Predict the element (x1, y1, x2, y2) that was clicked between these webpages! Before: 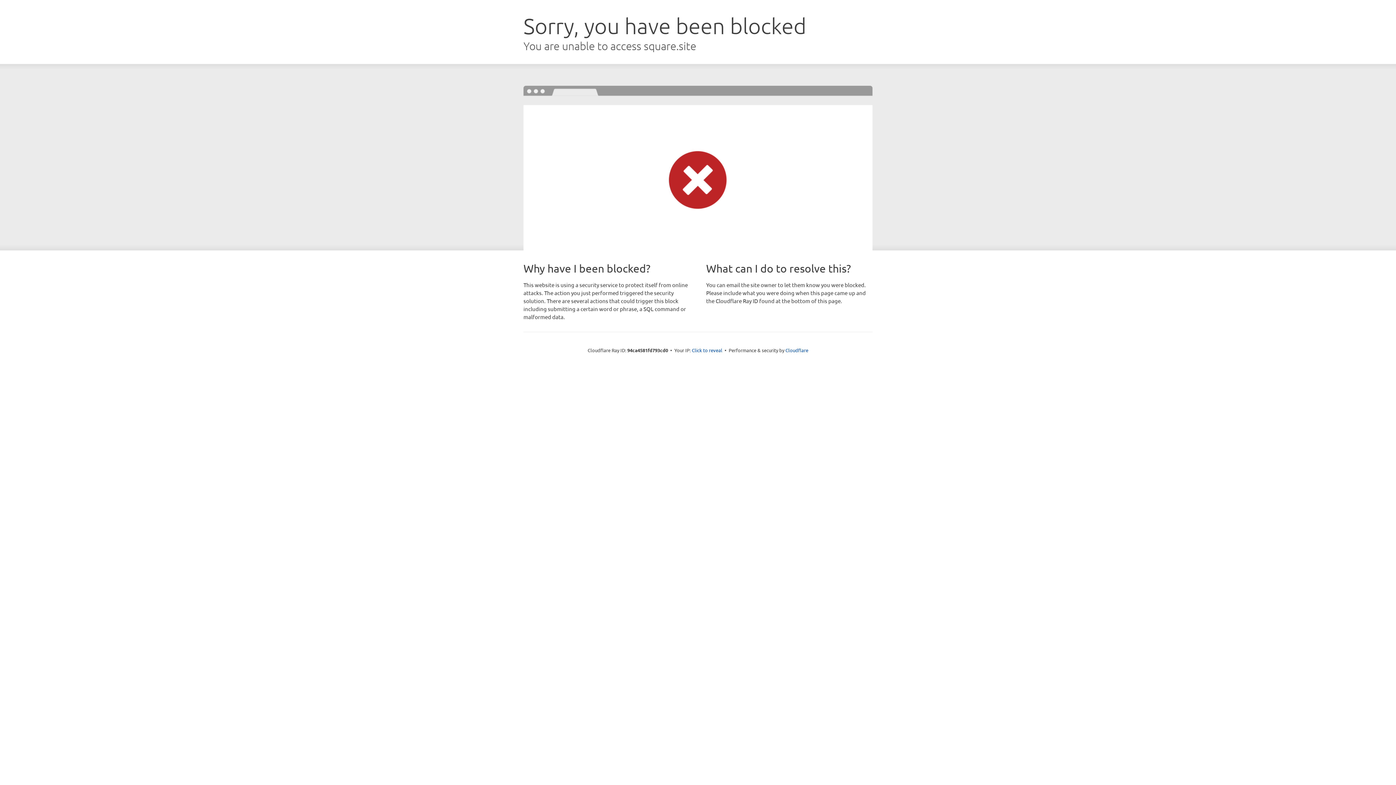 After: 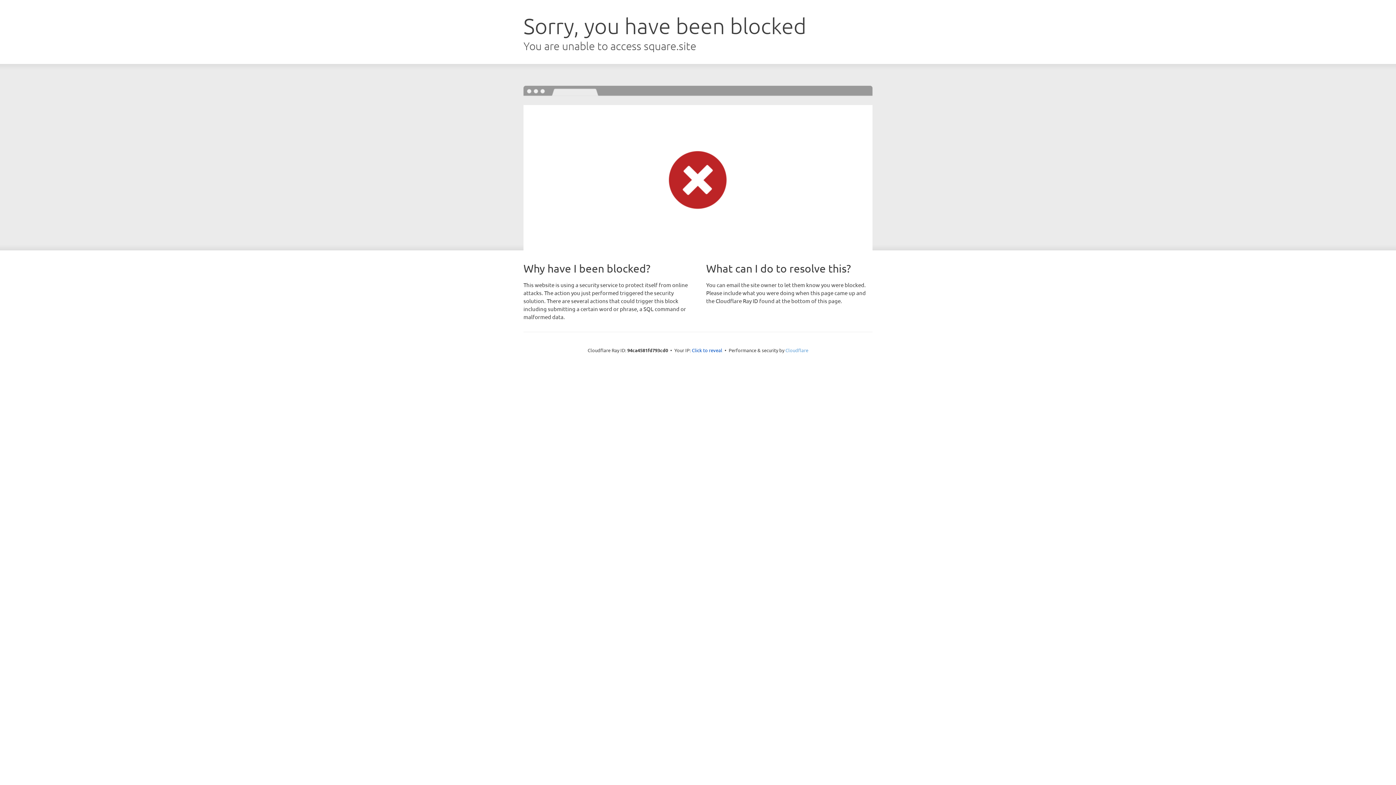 Action: label: Cloudflare bbox: (785, 347, 808, 353)